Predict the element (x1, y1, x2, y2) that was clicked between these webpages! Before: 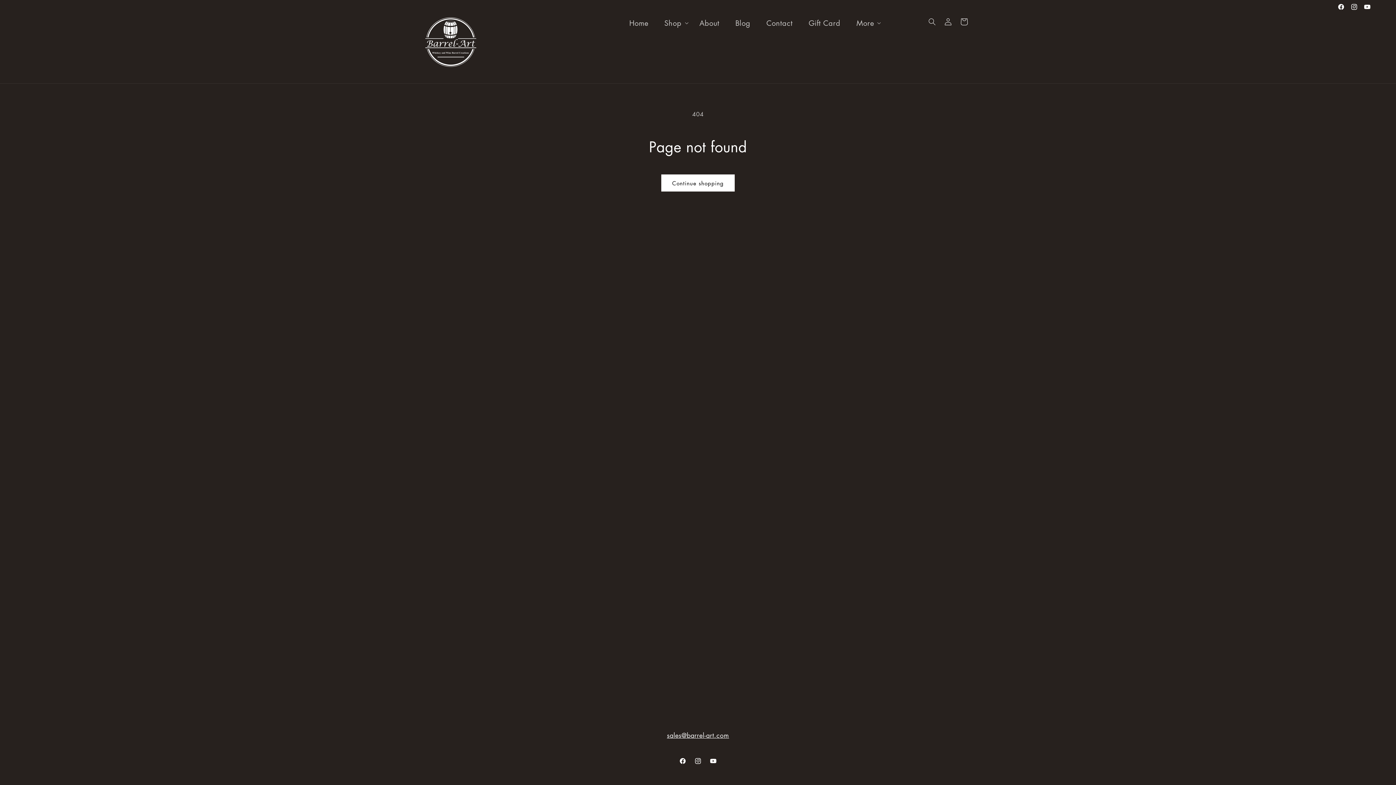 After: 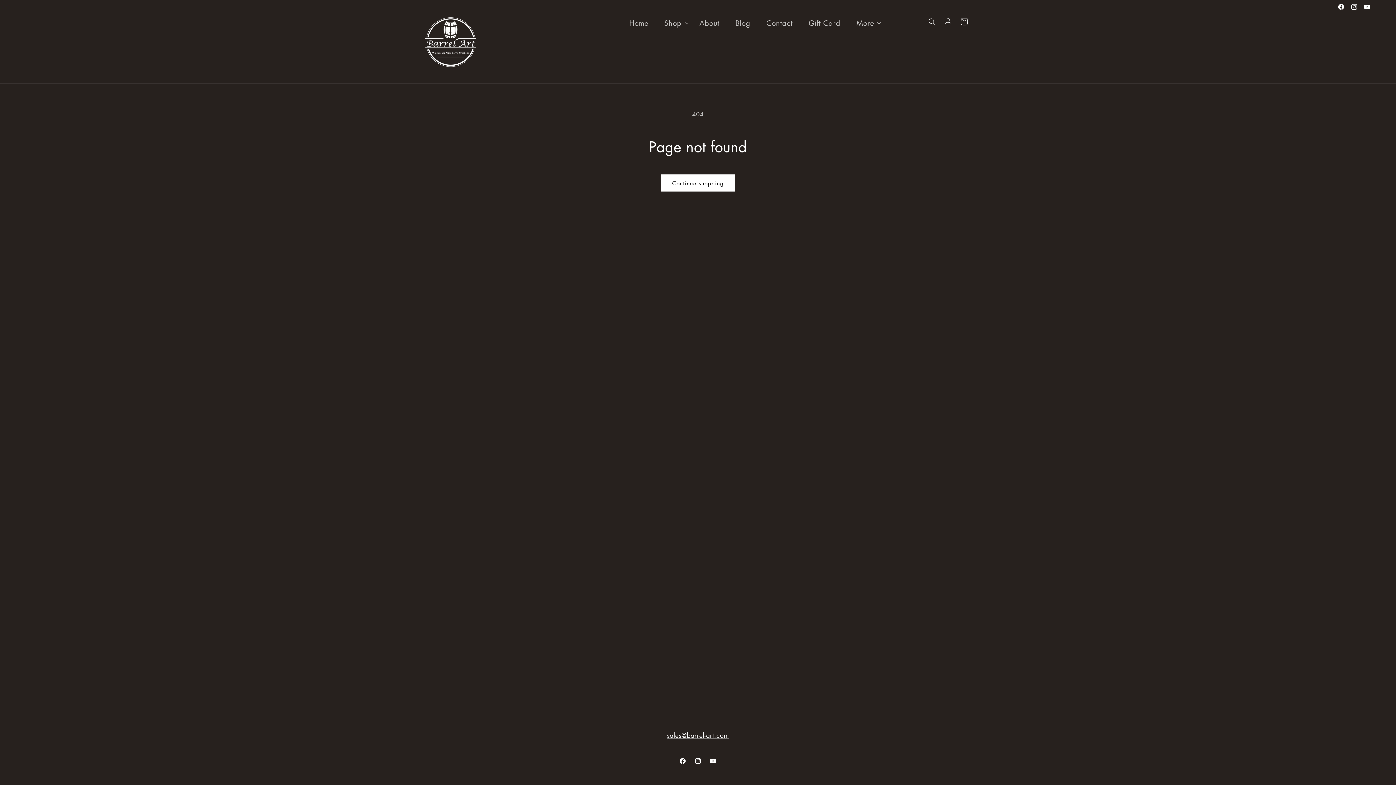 Action: bbox: (667, 731, 729, 740) label: sales@barrel-art.com